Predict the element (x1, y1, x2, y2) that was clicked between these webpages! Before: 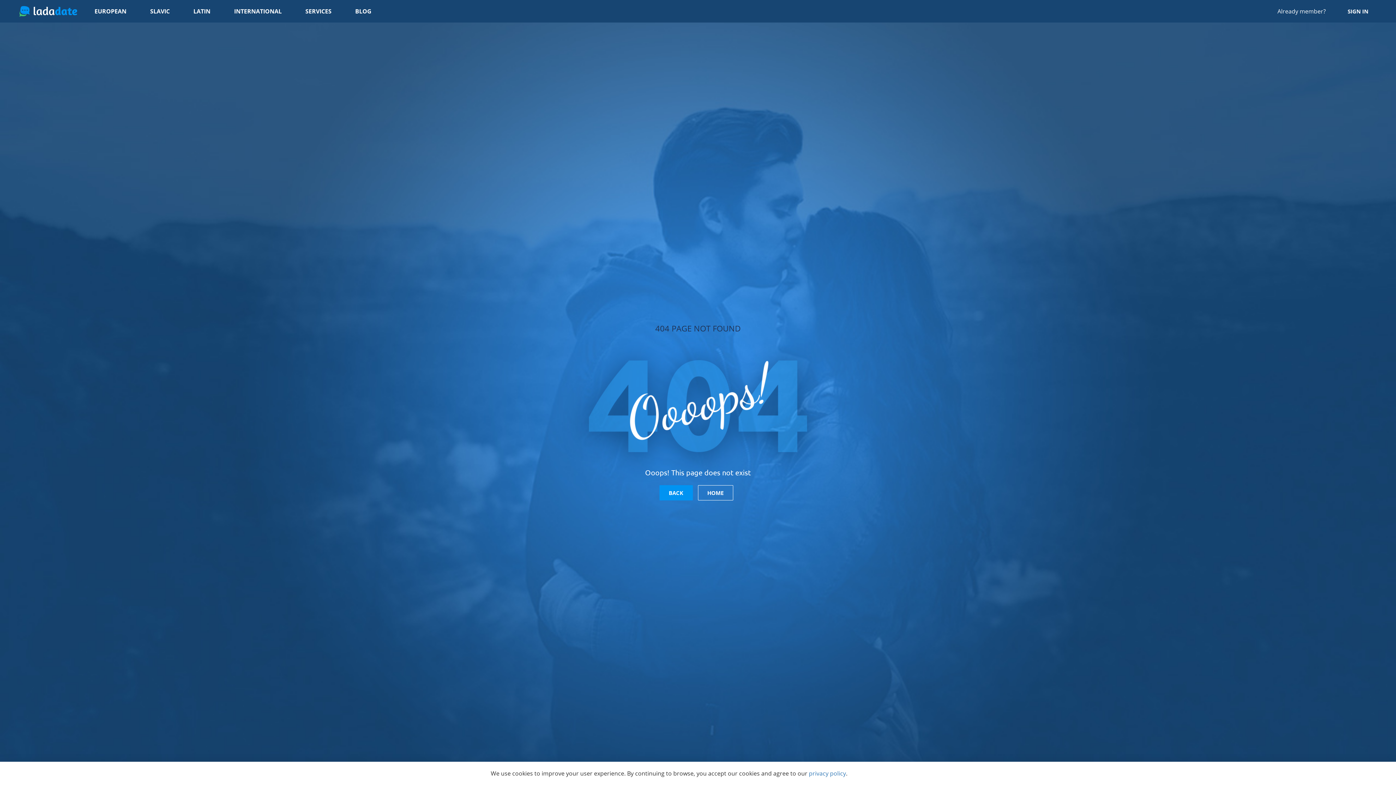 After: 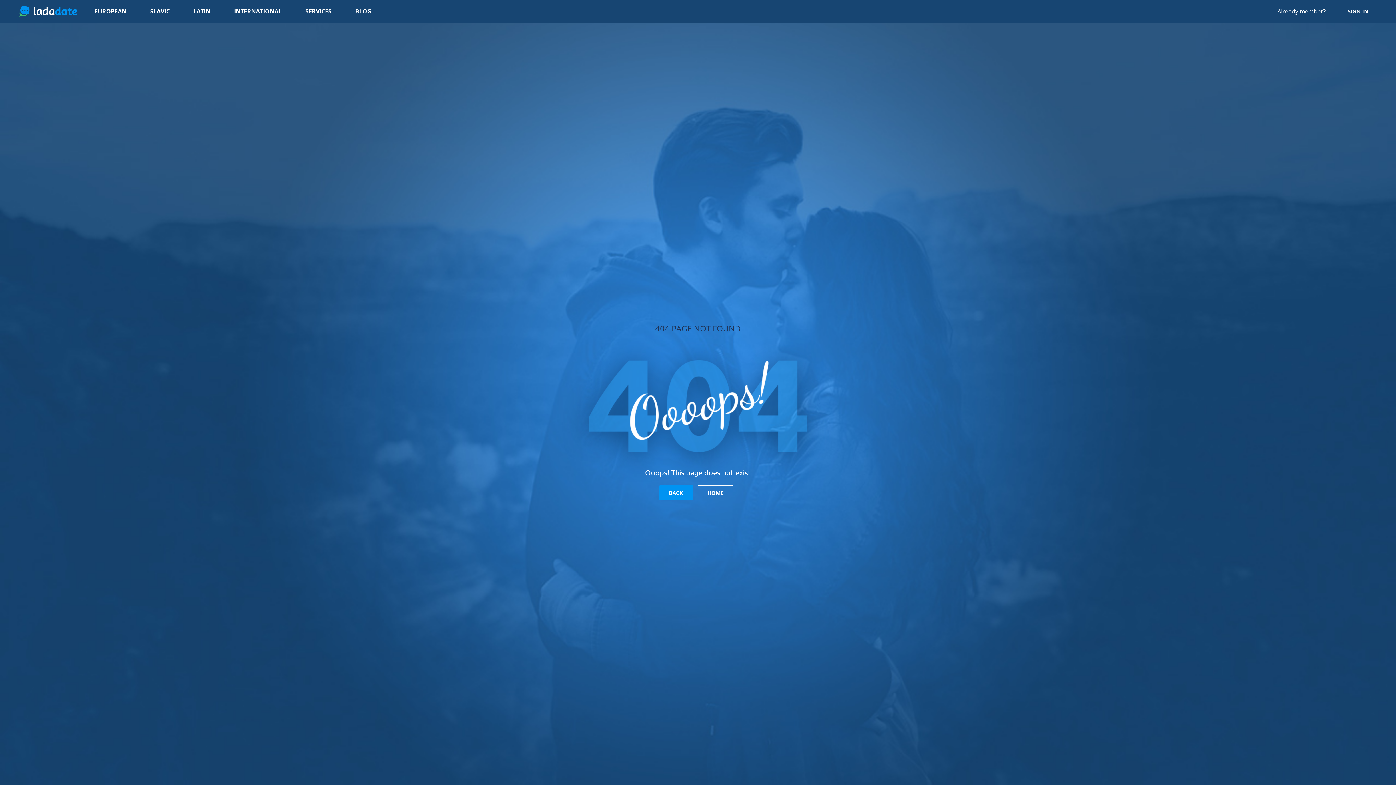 Action: label: ACCEPT bbox: (866, 766, 905, 781)